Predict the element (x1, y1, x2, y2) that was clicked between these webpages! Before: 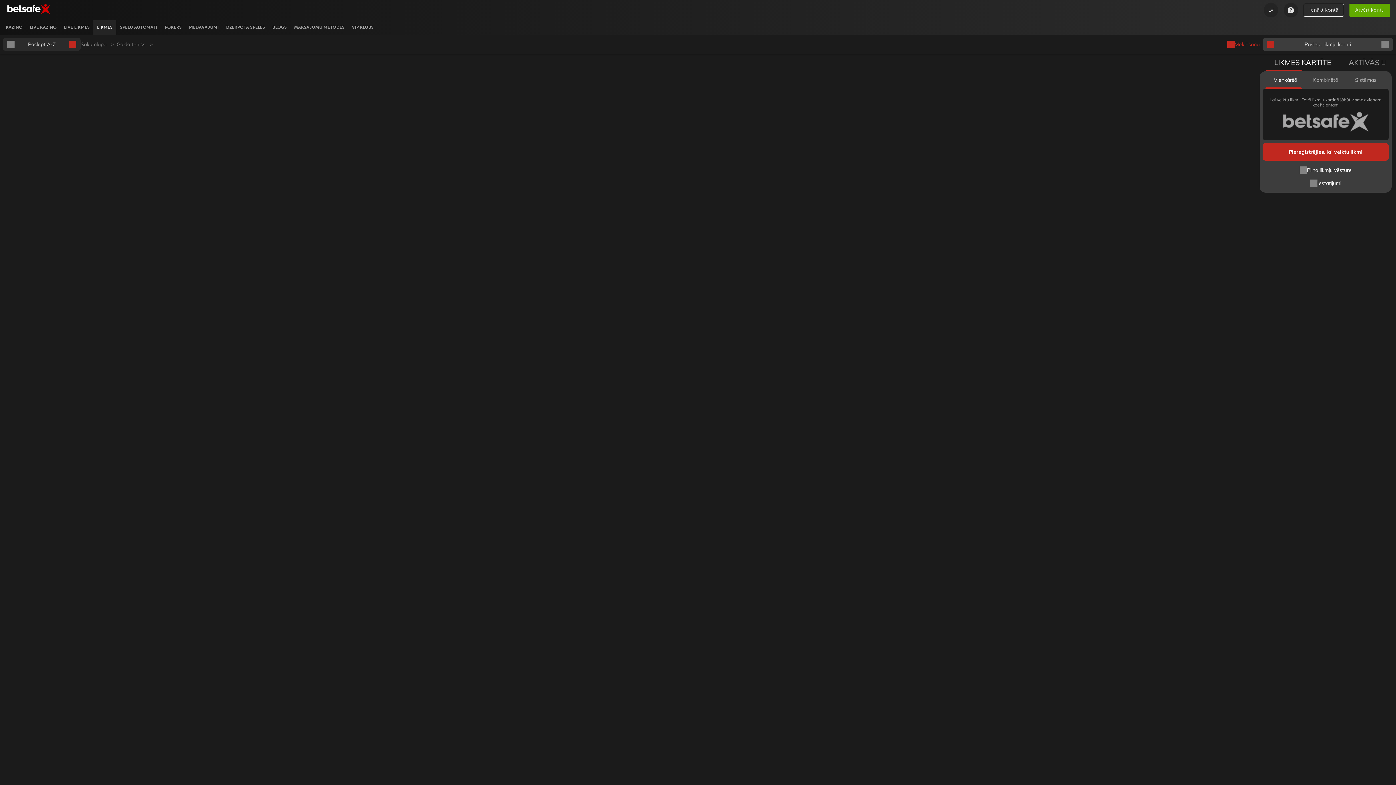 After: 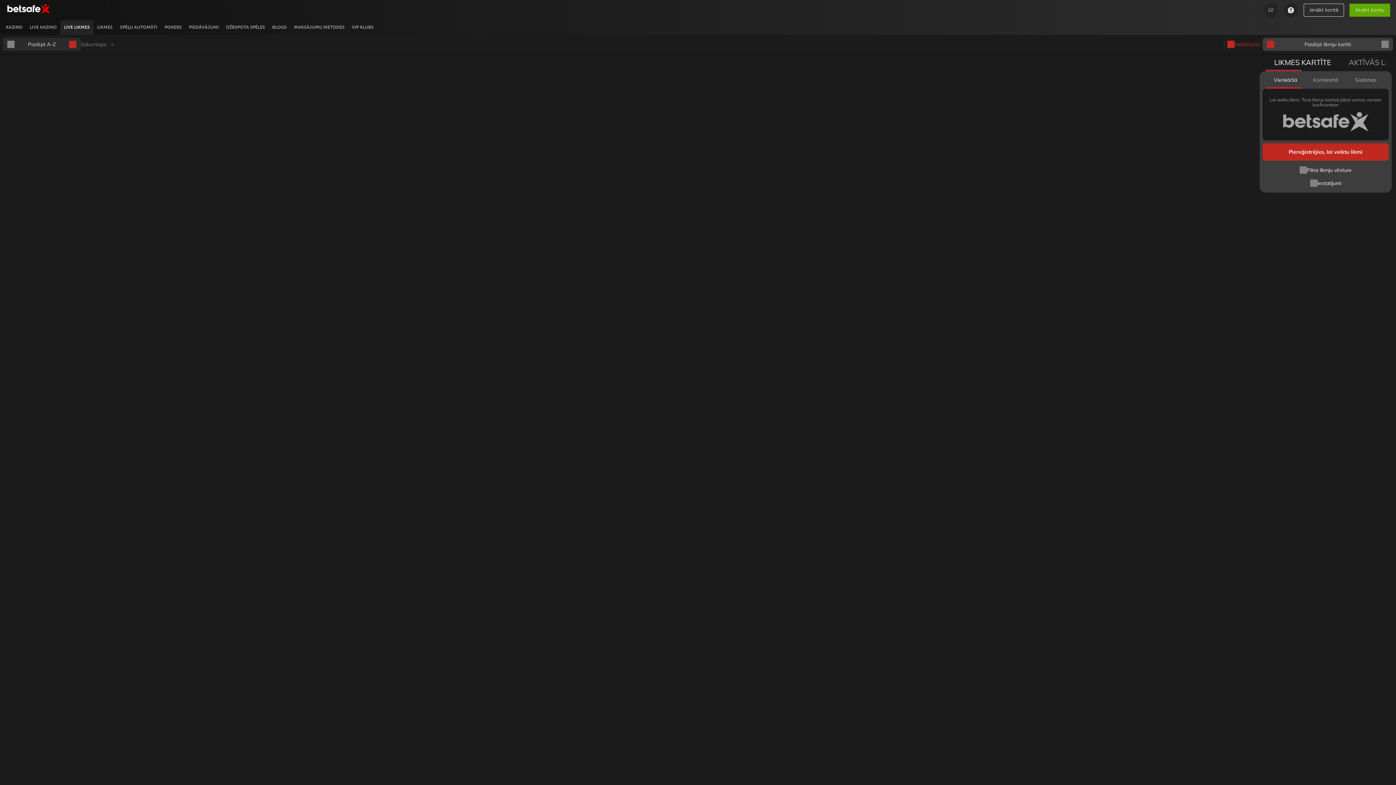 Action: label: LIVE LIKMES bbox: (60, 20, 93, 34)